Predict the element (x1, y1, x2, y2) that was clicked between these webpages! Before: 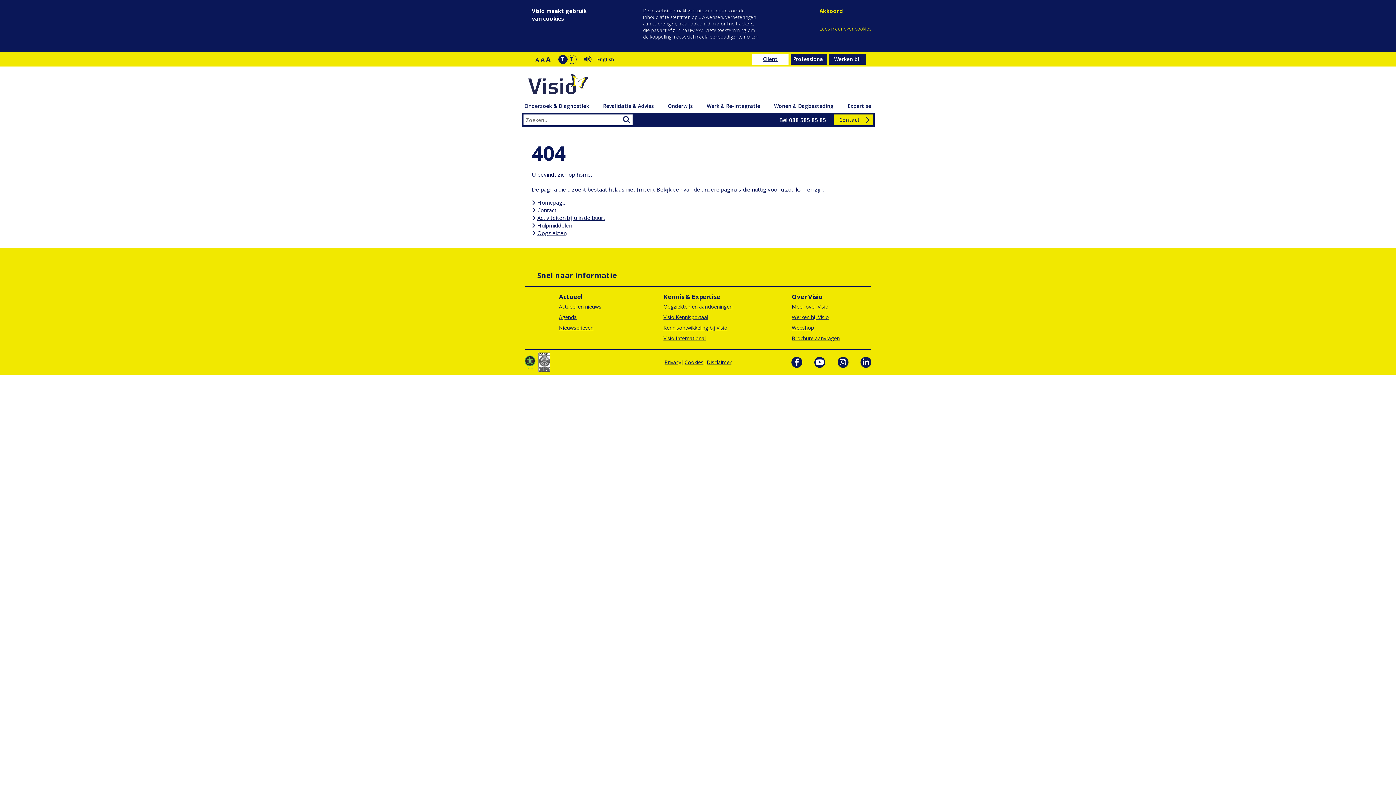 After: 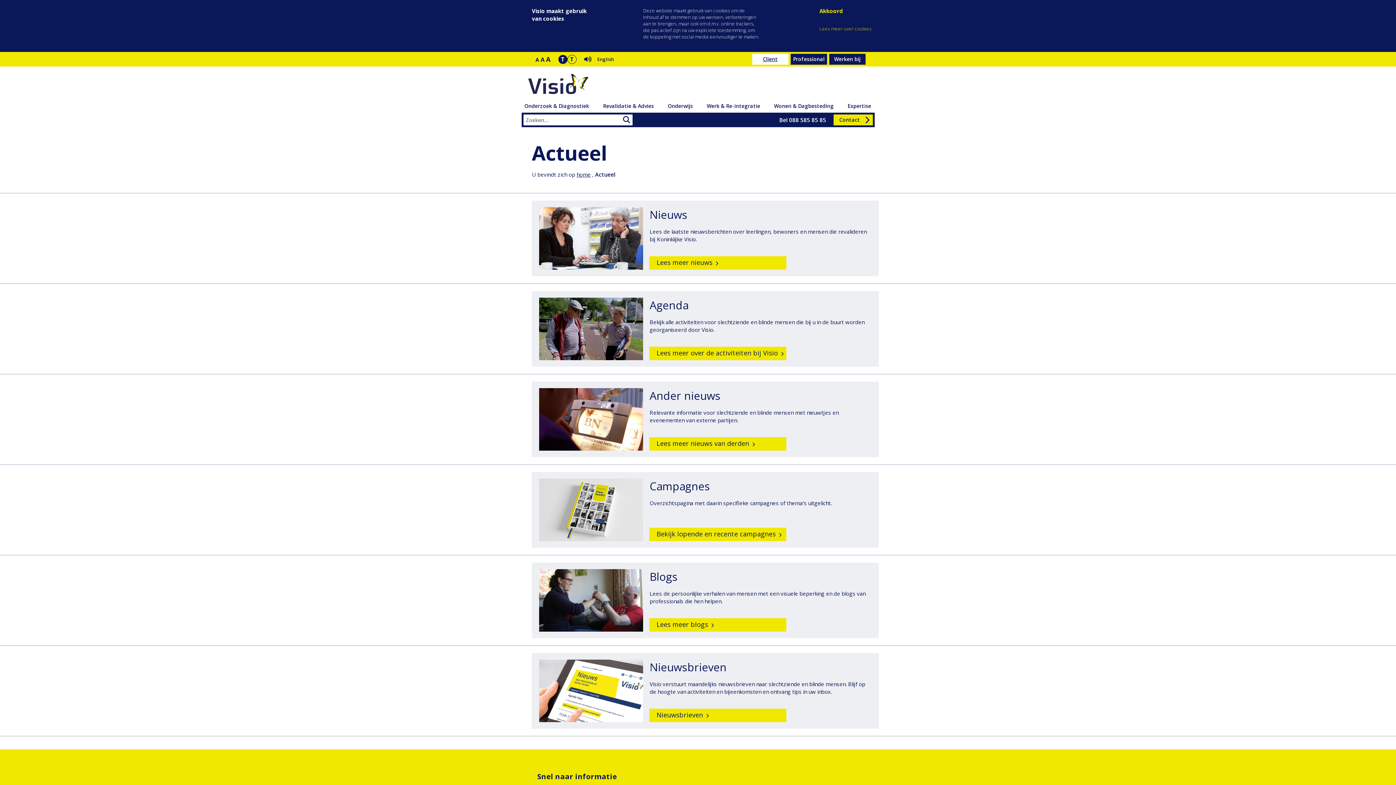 Action: label: Actueel en nieuws bbox: (559, 303, 601, 310)